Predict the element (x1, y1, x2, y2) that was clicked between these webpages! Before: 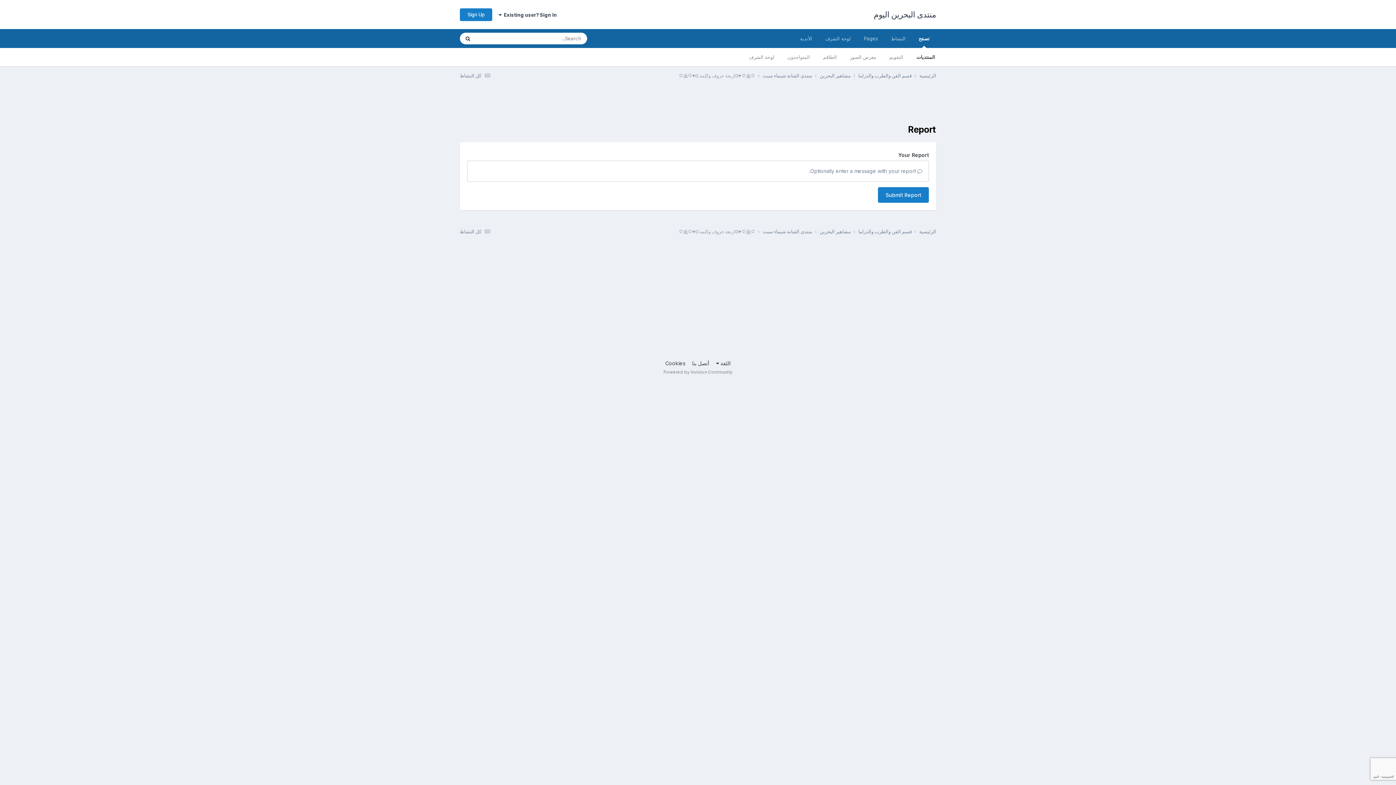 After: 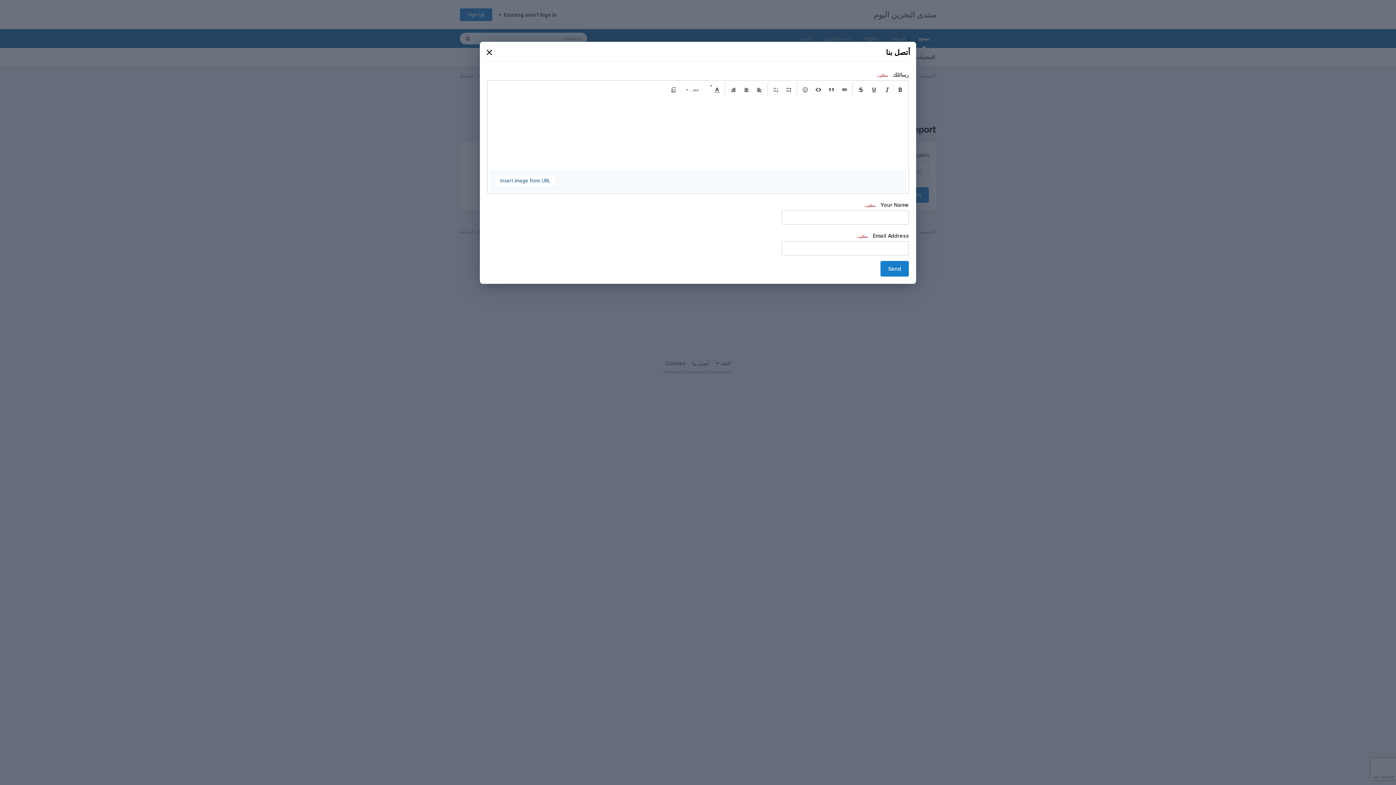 Action: label: أتصل بنا bbox: (692, 360, 709, 366)